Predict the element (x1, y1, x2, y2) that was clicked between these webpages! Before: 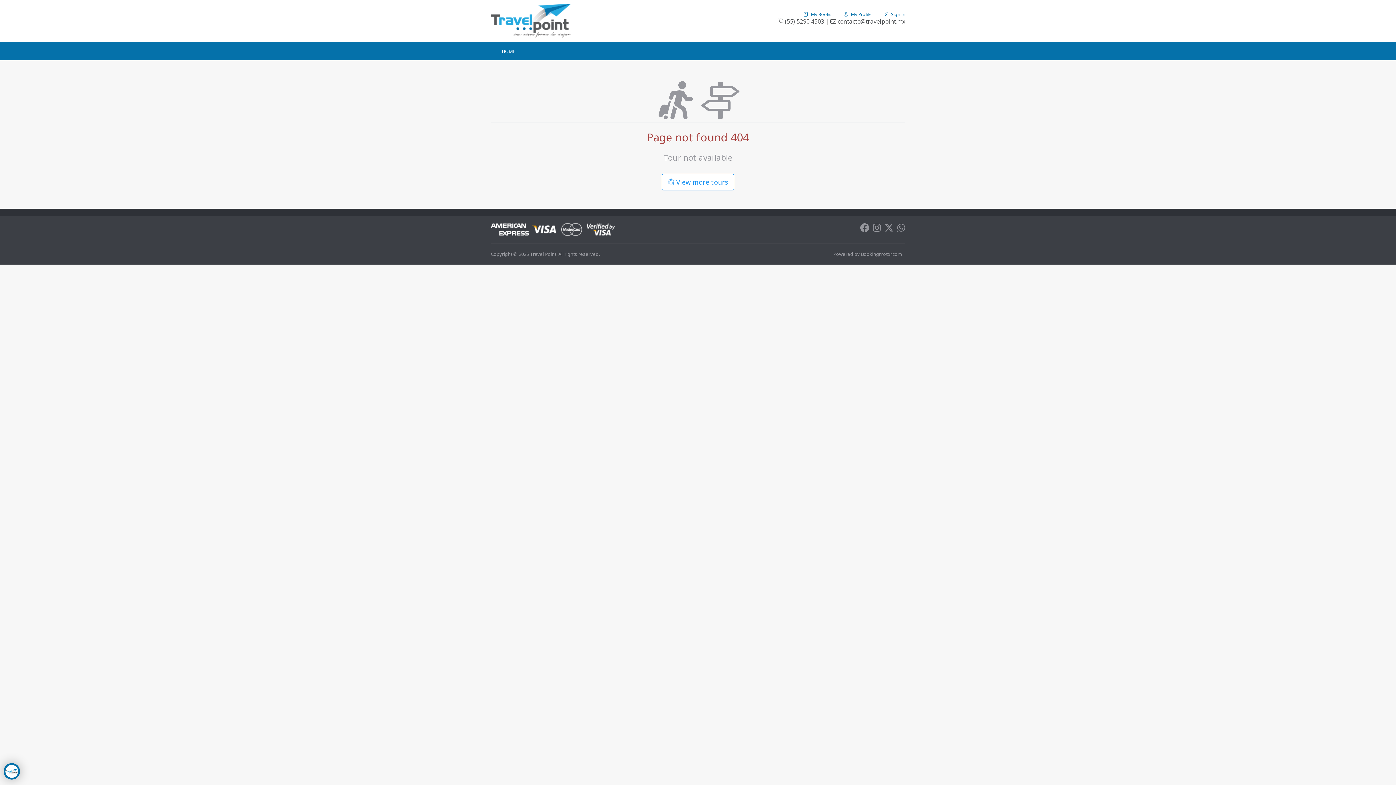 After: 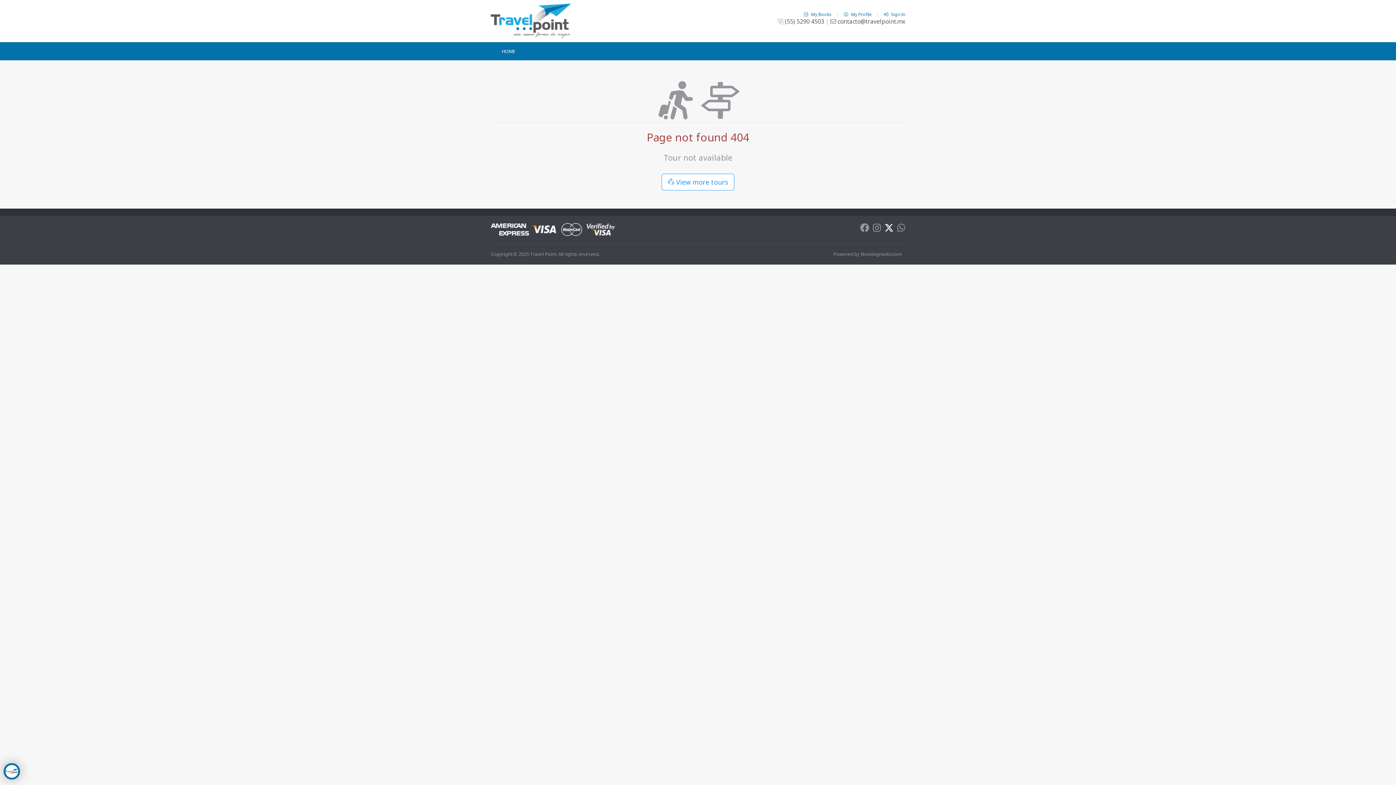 Action: label: Twitter bbox: (884, 226, 893, 232)